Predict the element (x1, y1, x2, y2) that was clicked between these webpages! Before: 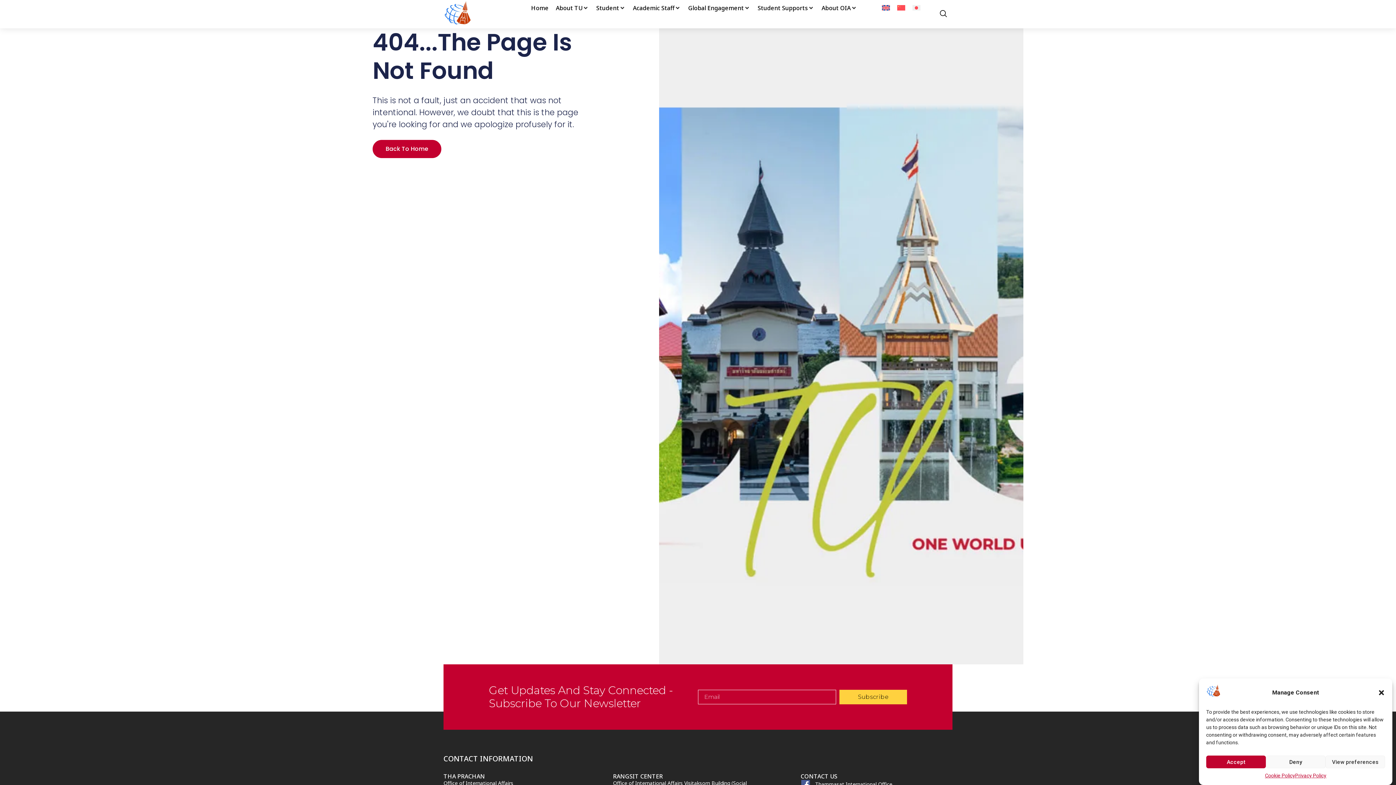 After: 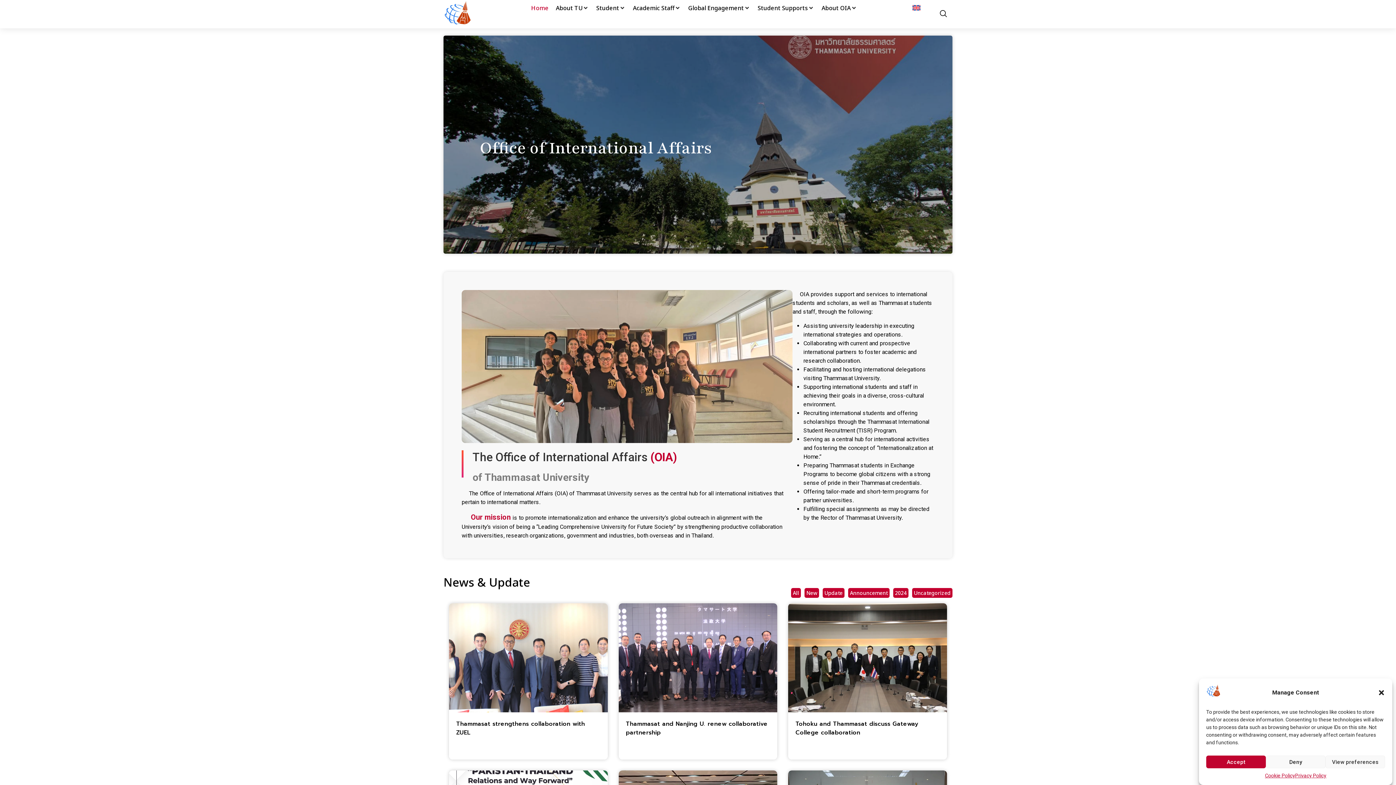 Action: bbox: (878, 2, 893, 12)